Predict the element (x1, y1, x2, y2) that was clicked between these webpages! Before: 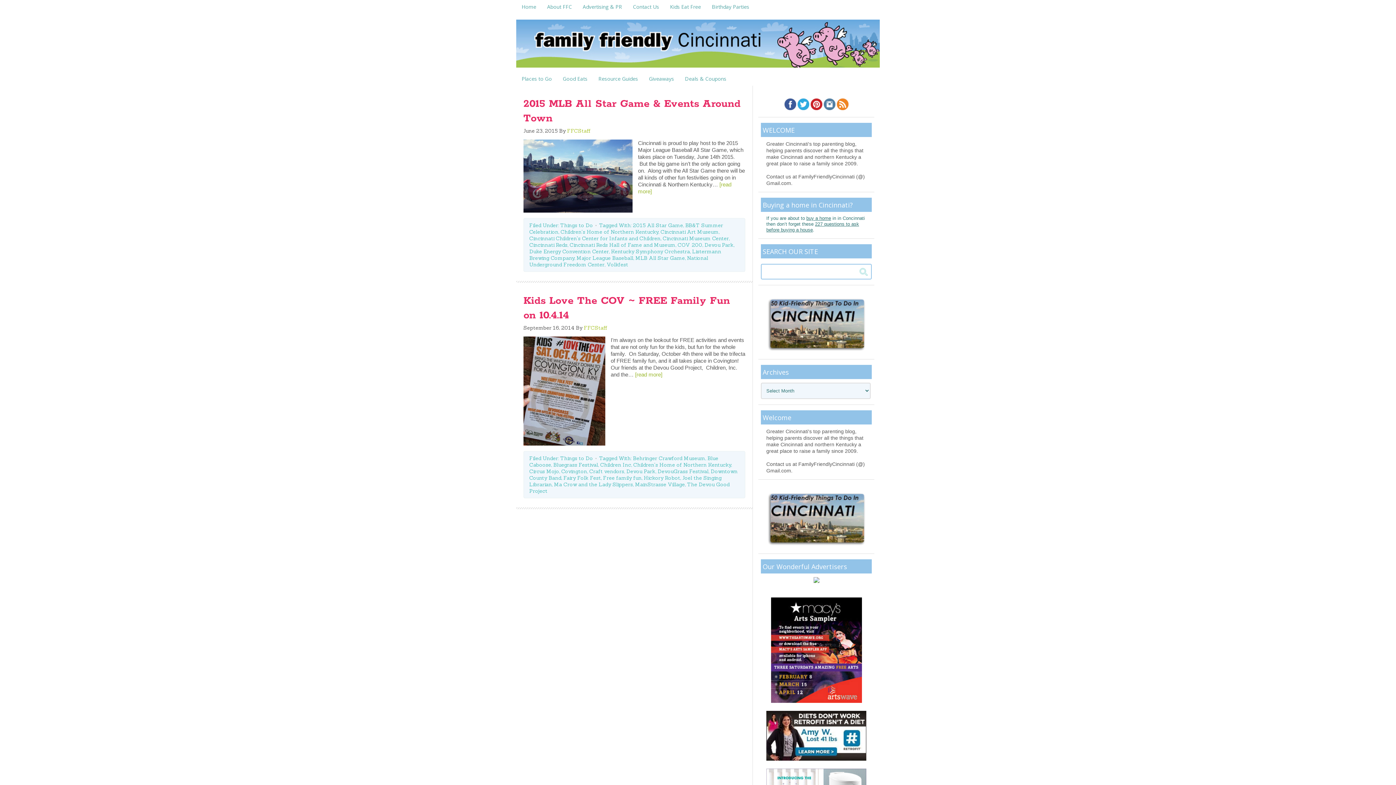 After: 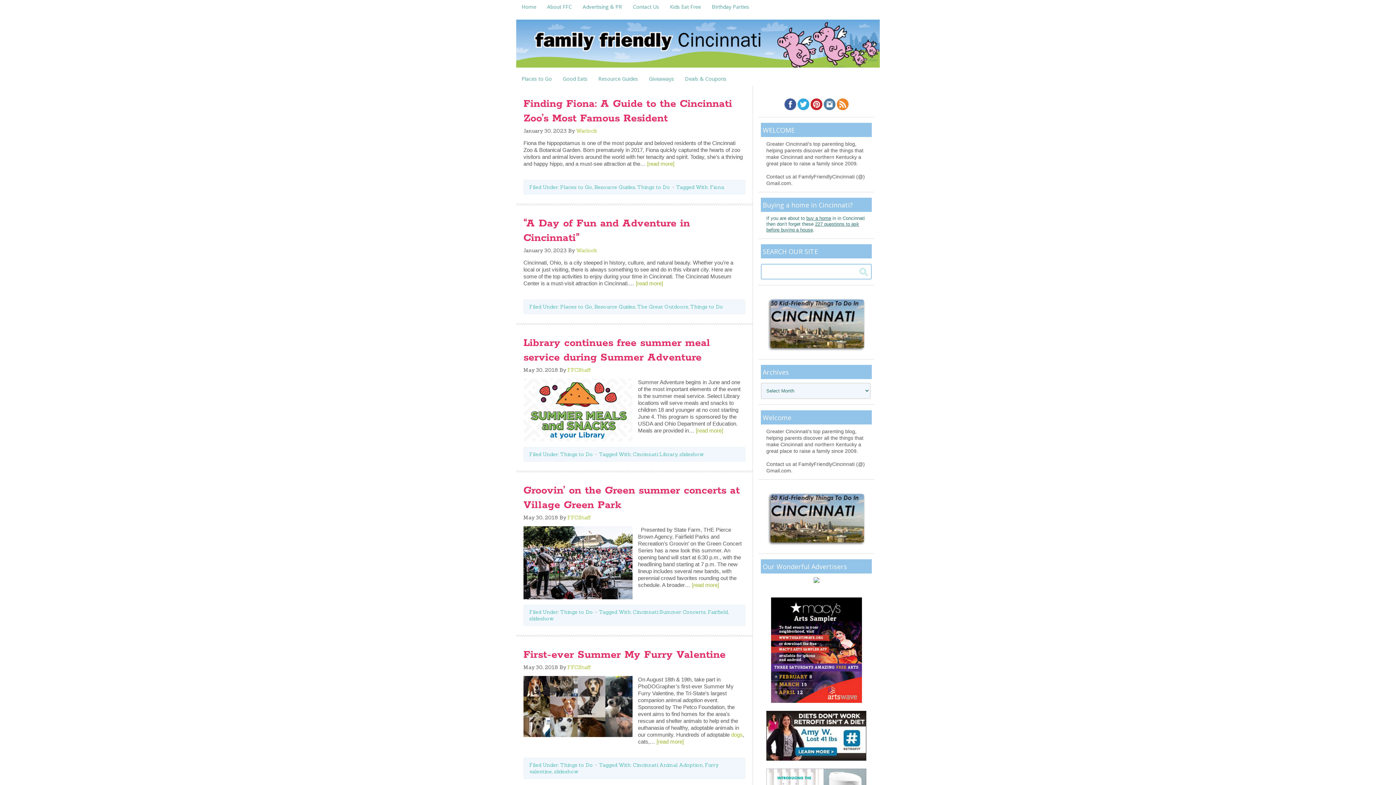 Action: label: Things to Do bbox: (560, 222, 593, 228)